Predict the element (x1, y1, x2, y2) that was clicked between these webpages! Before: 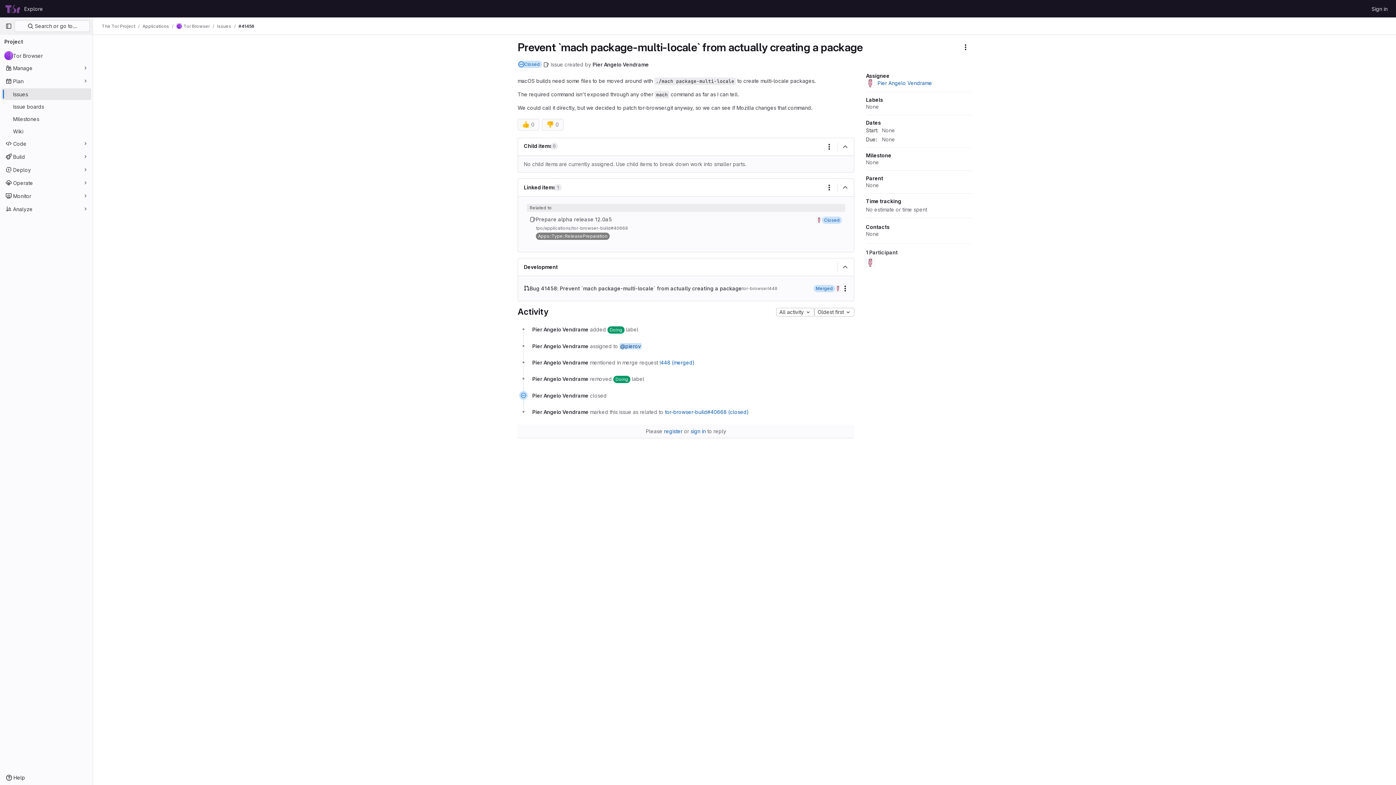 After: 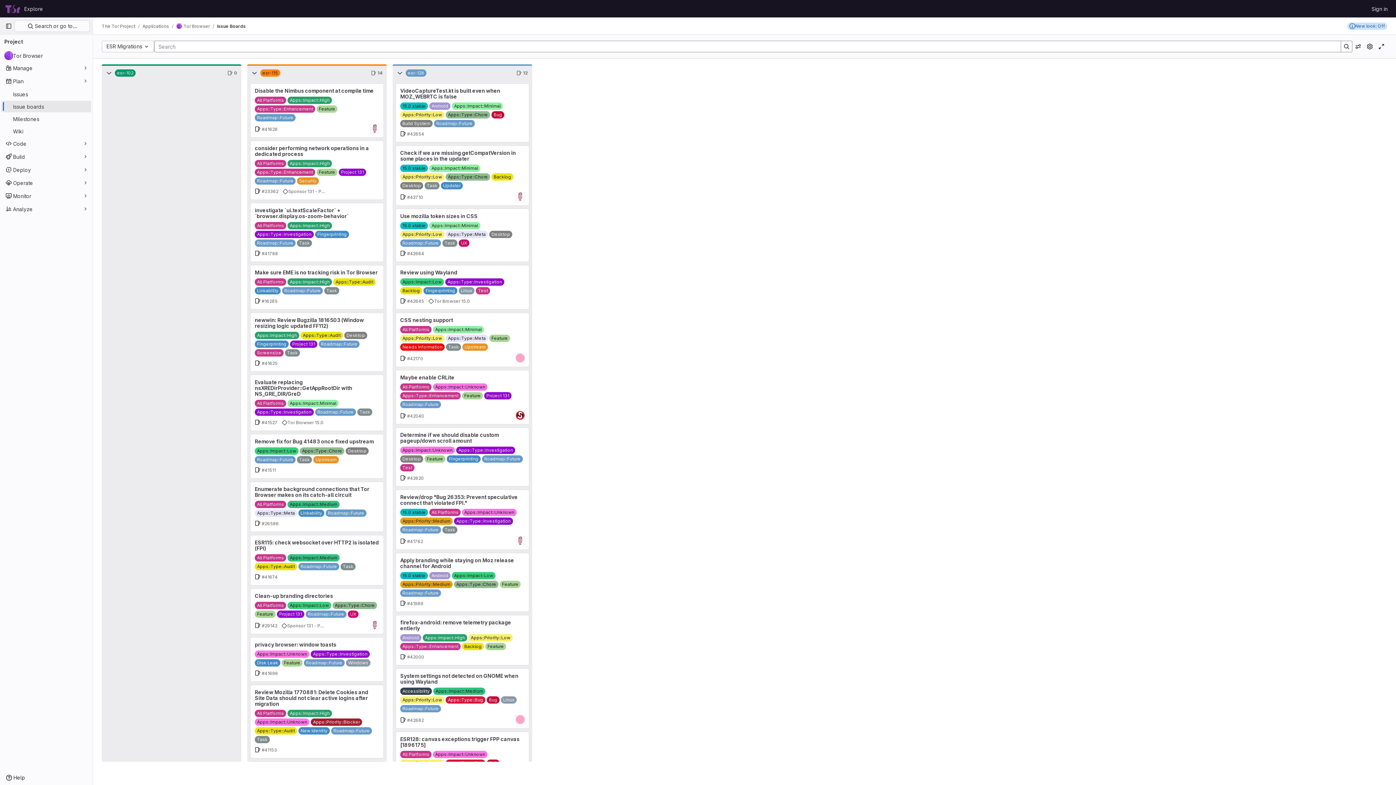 Action: label: Issue boards bbox: (1, 100, 91, 112)